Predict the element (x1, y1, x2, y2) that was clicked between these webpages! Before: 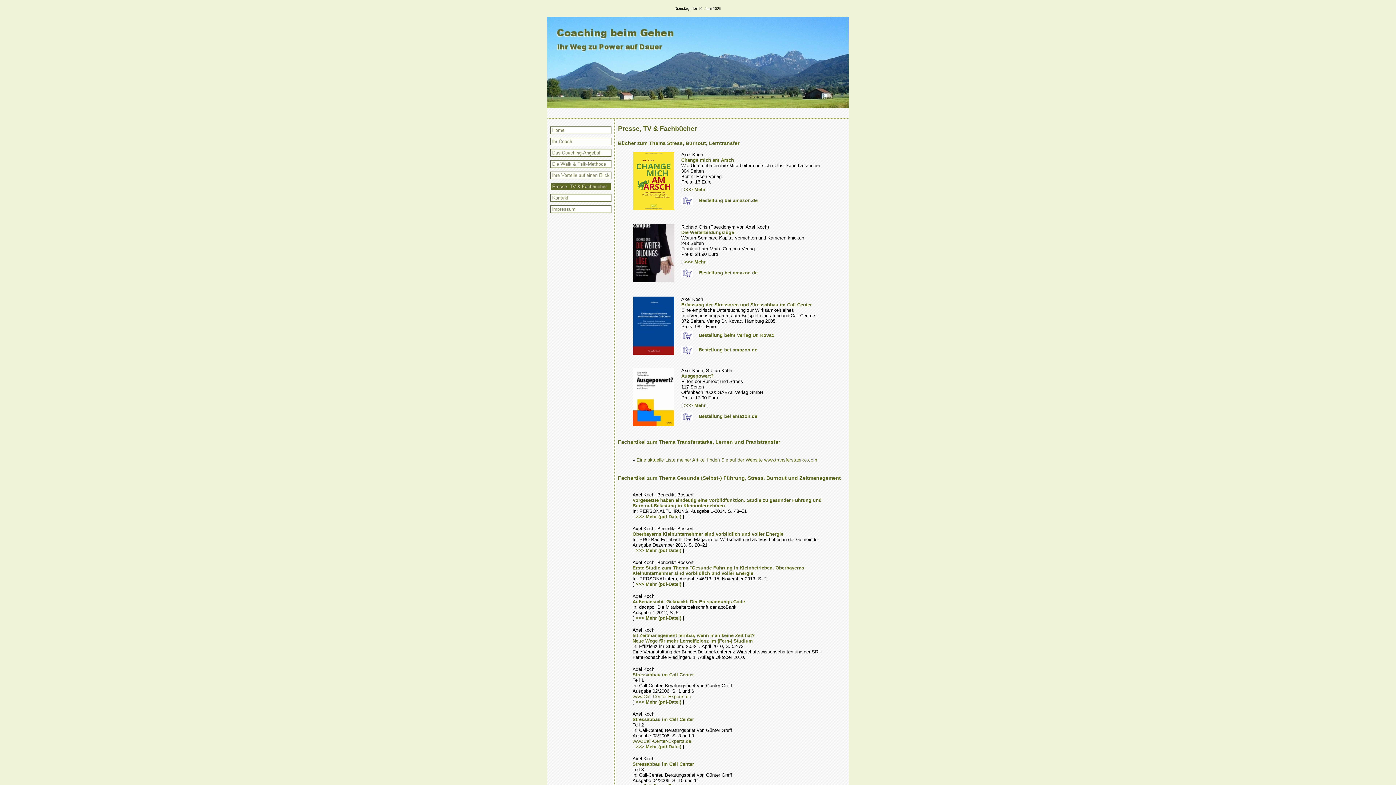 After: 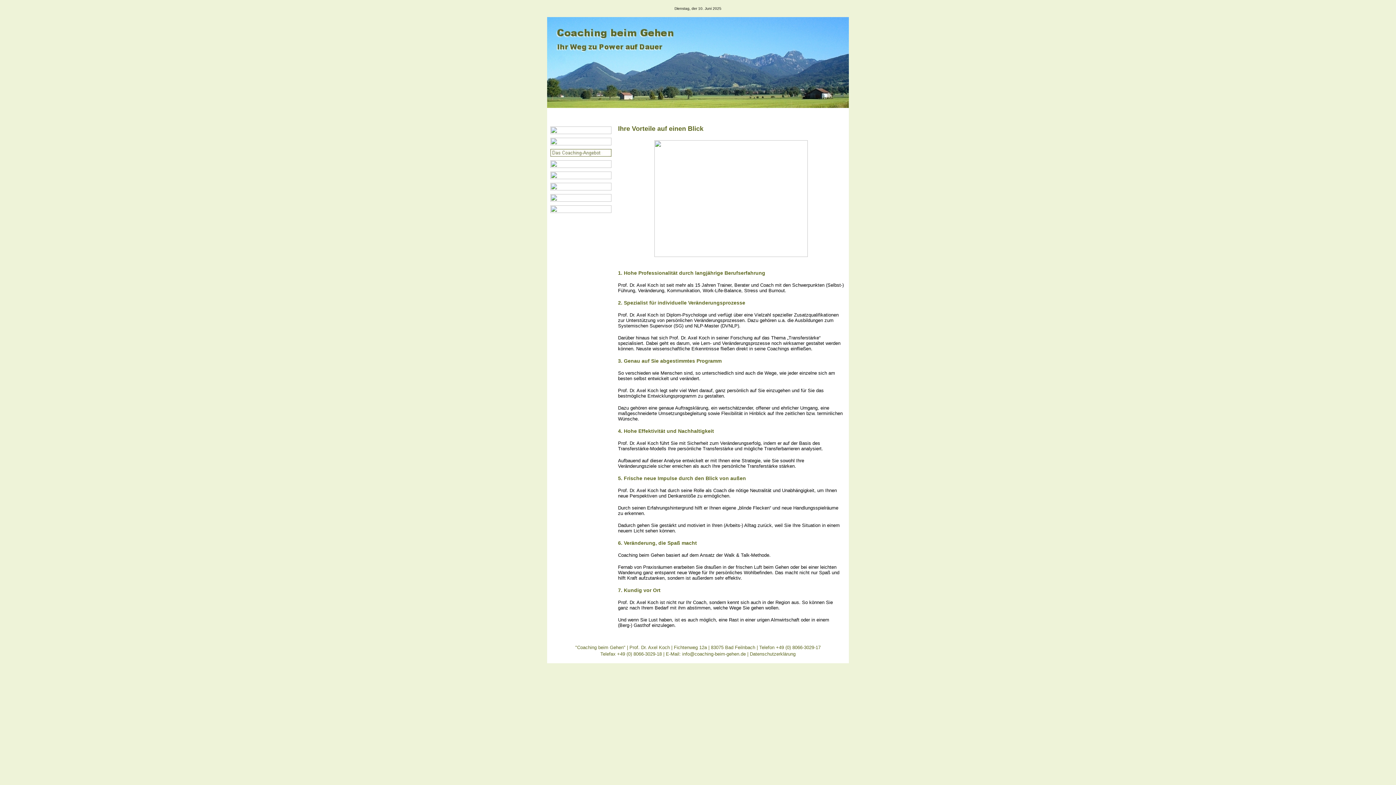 Action: bbox: (550, 174, 611, 180)